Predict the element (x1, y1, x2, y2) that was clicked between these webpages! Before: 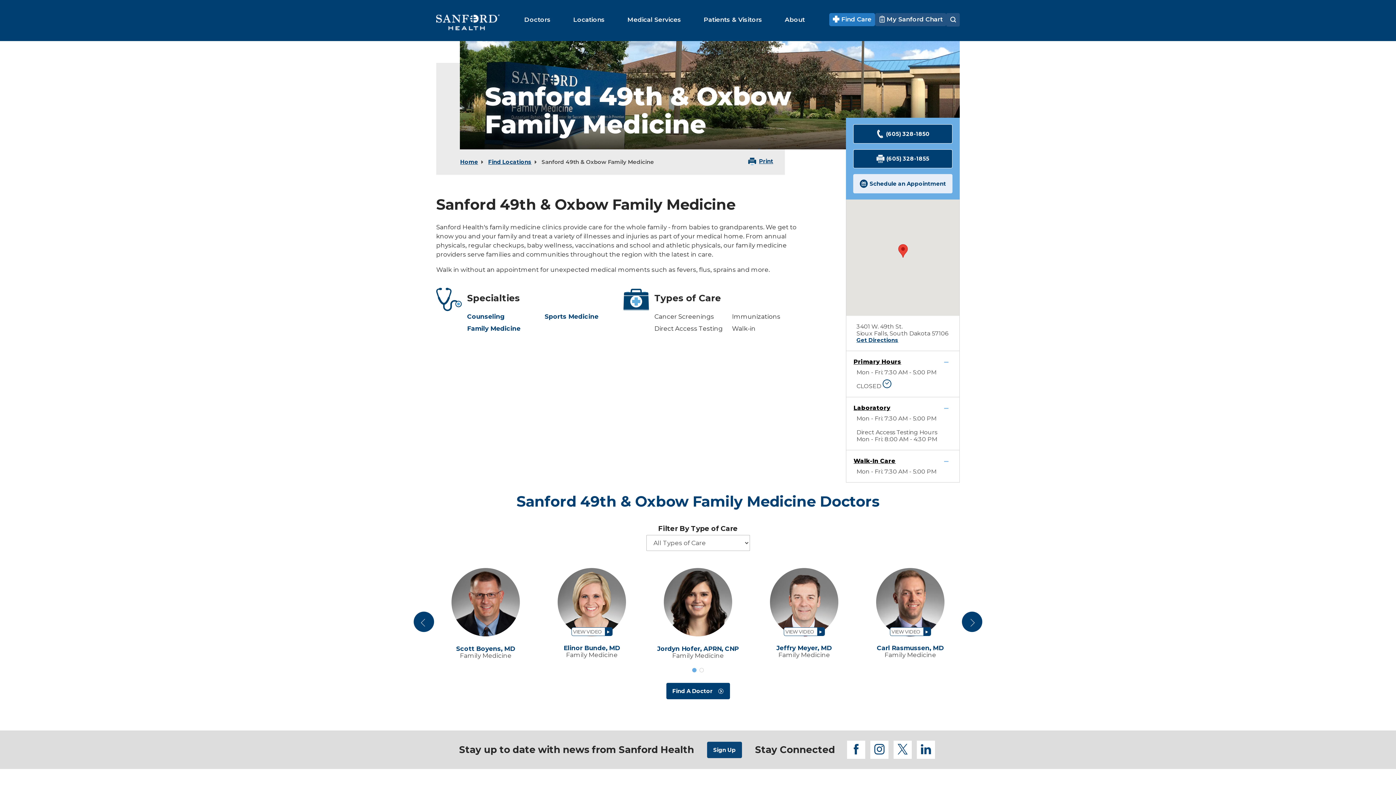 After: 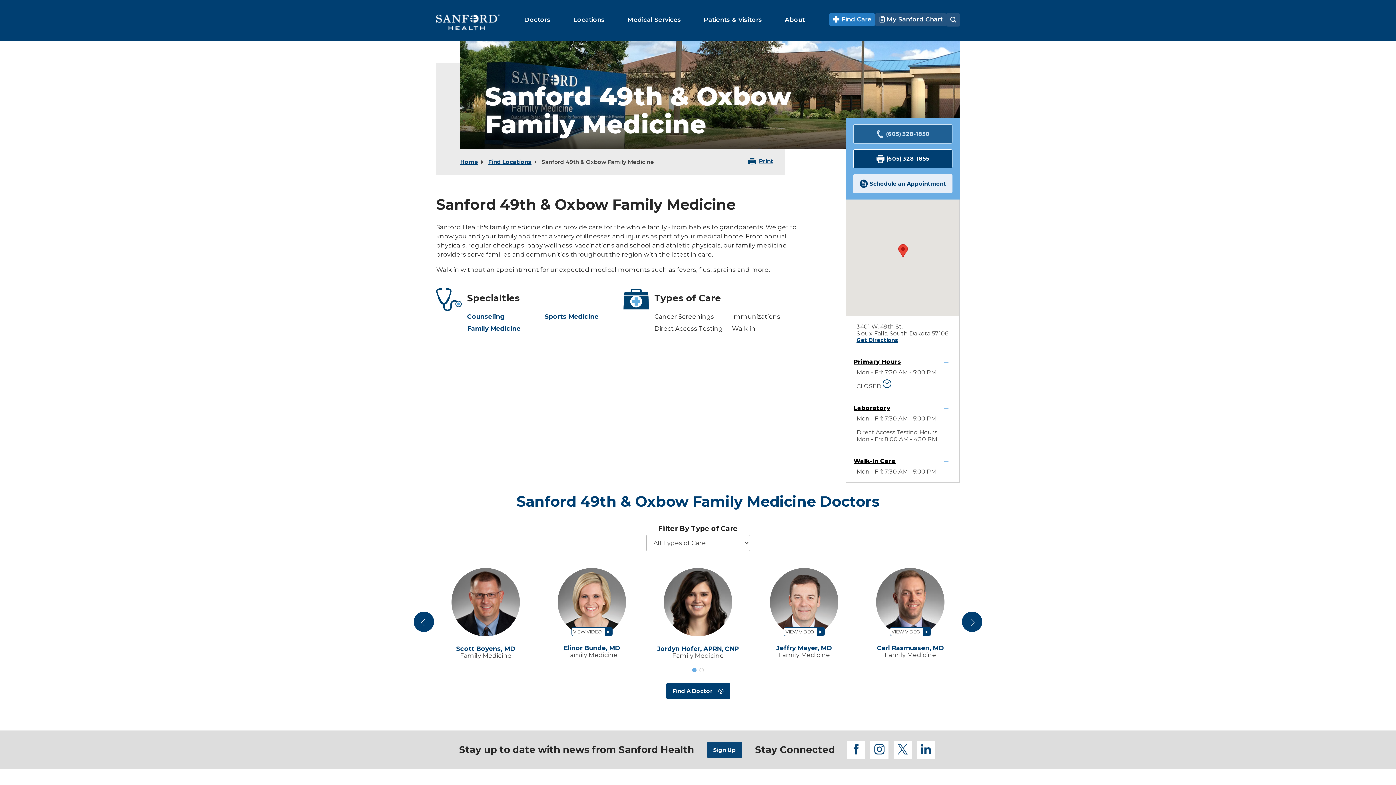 Action: bbox: (853, 124, 952, 143) label: (605) 328-1850